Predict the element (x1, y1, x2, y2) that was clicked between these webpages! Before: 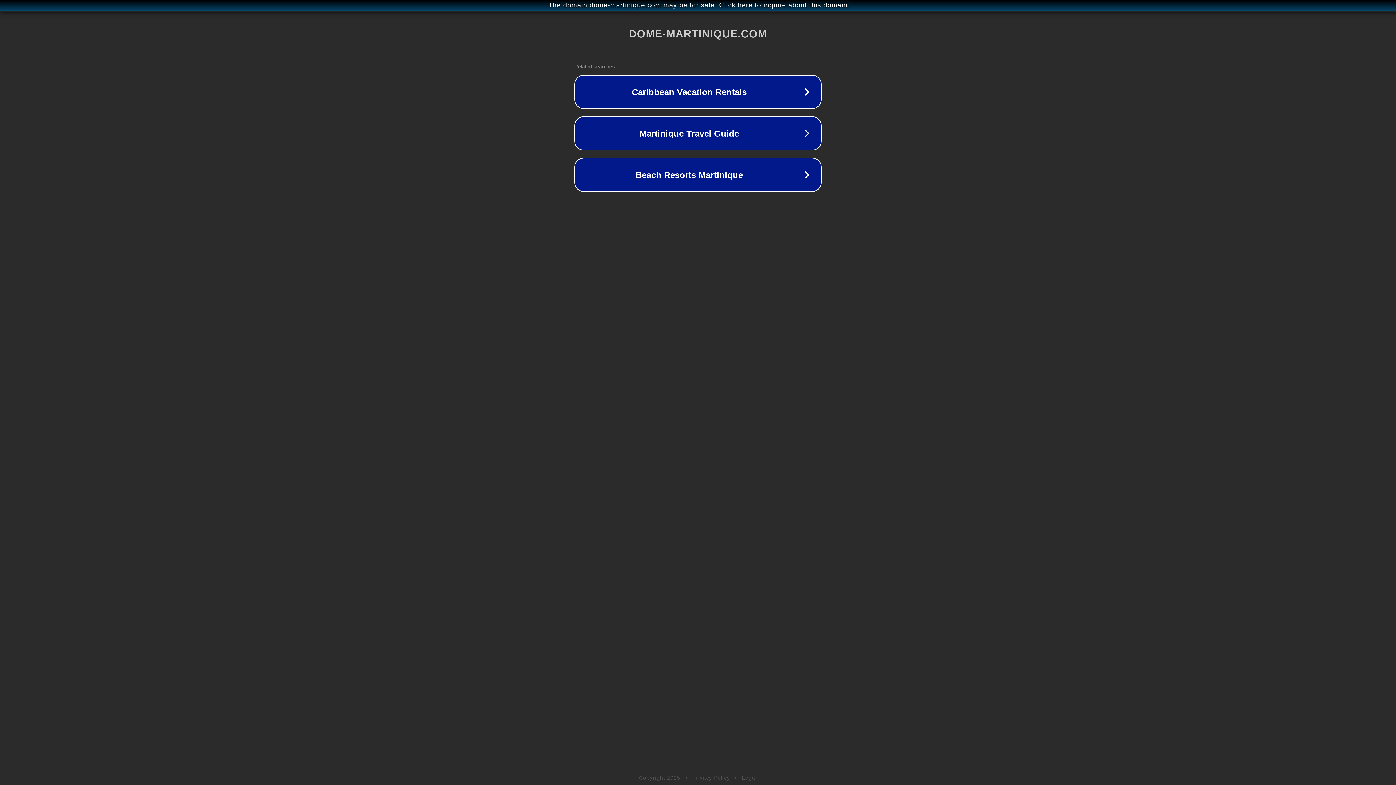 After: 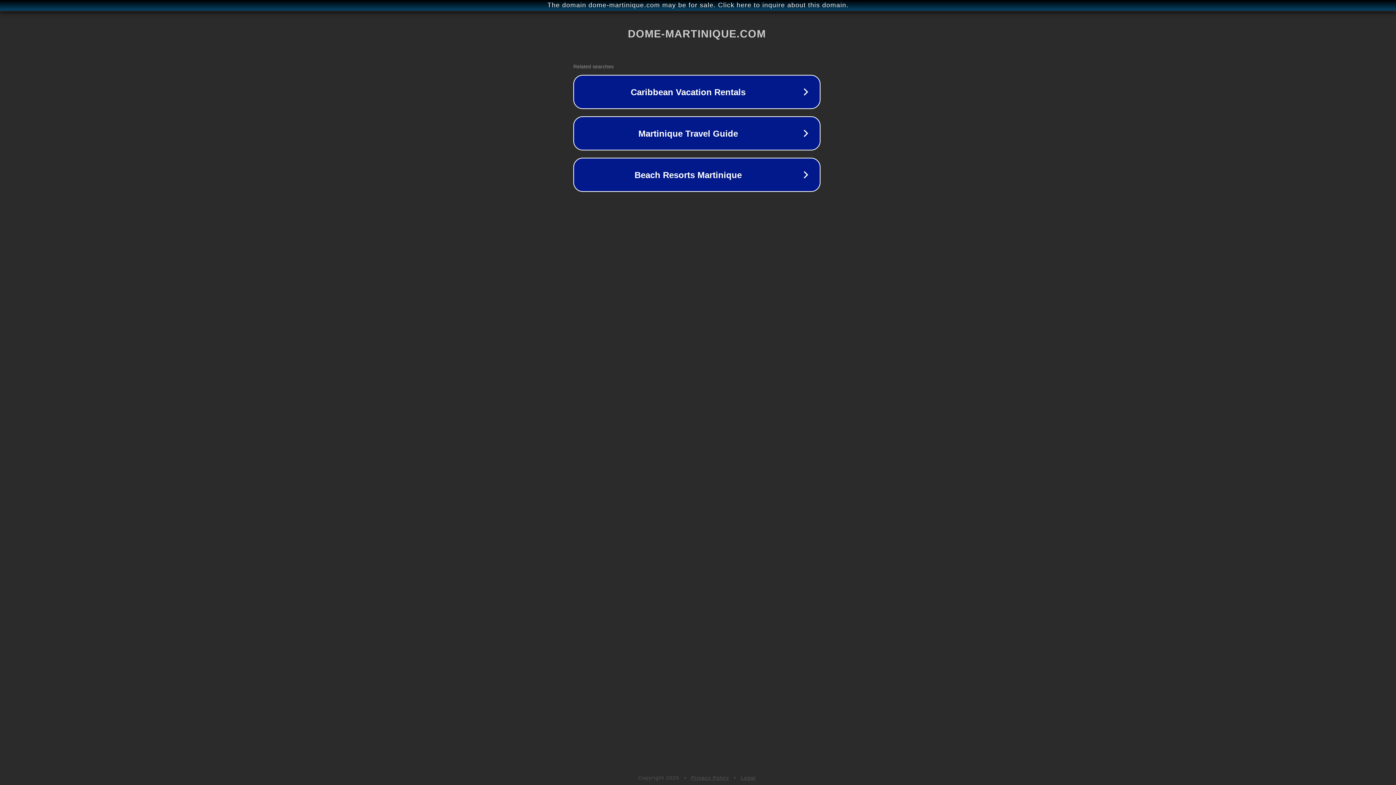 Action: label: The domain dome-martinique.com may be for sale. Click here to inquire about this domain. bbox: (1, 1, 1397, 9)